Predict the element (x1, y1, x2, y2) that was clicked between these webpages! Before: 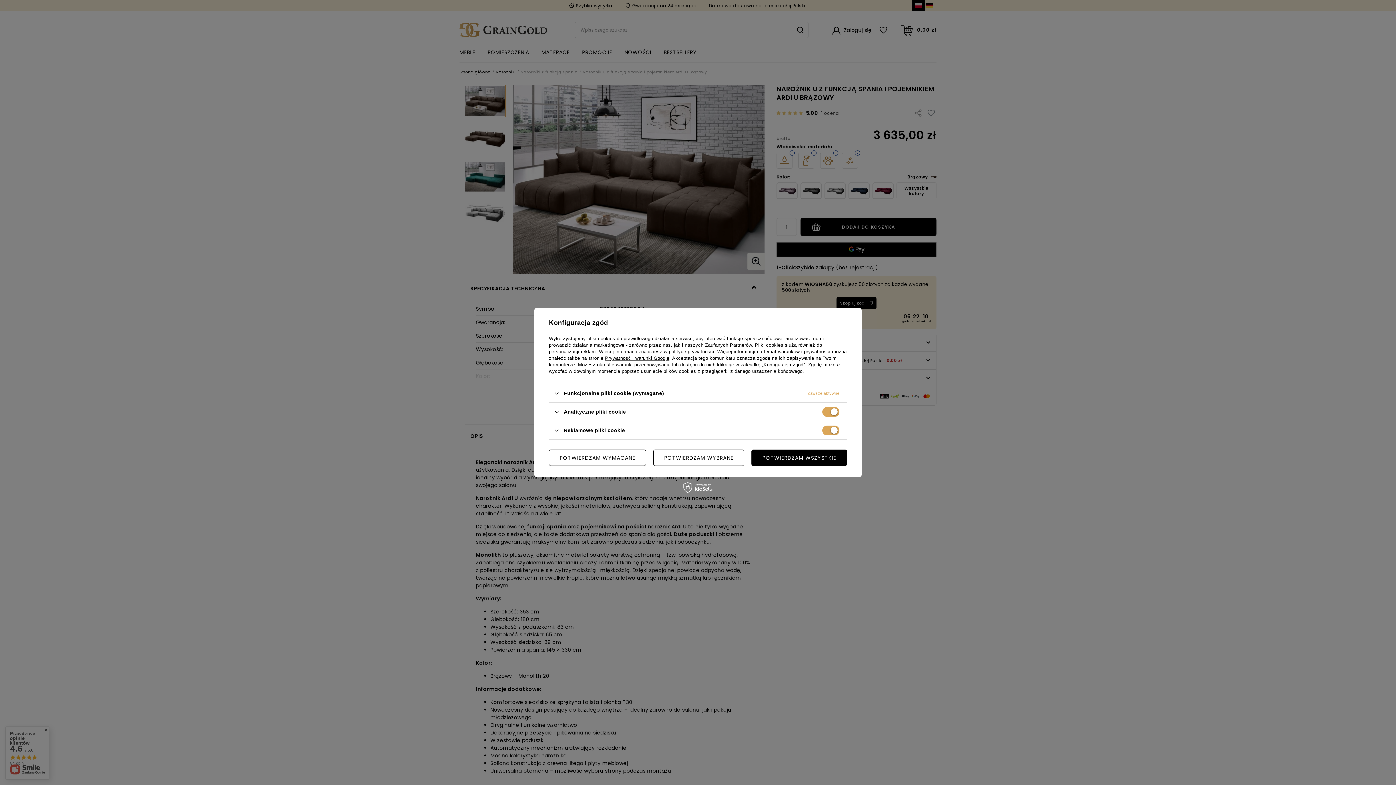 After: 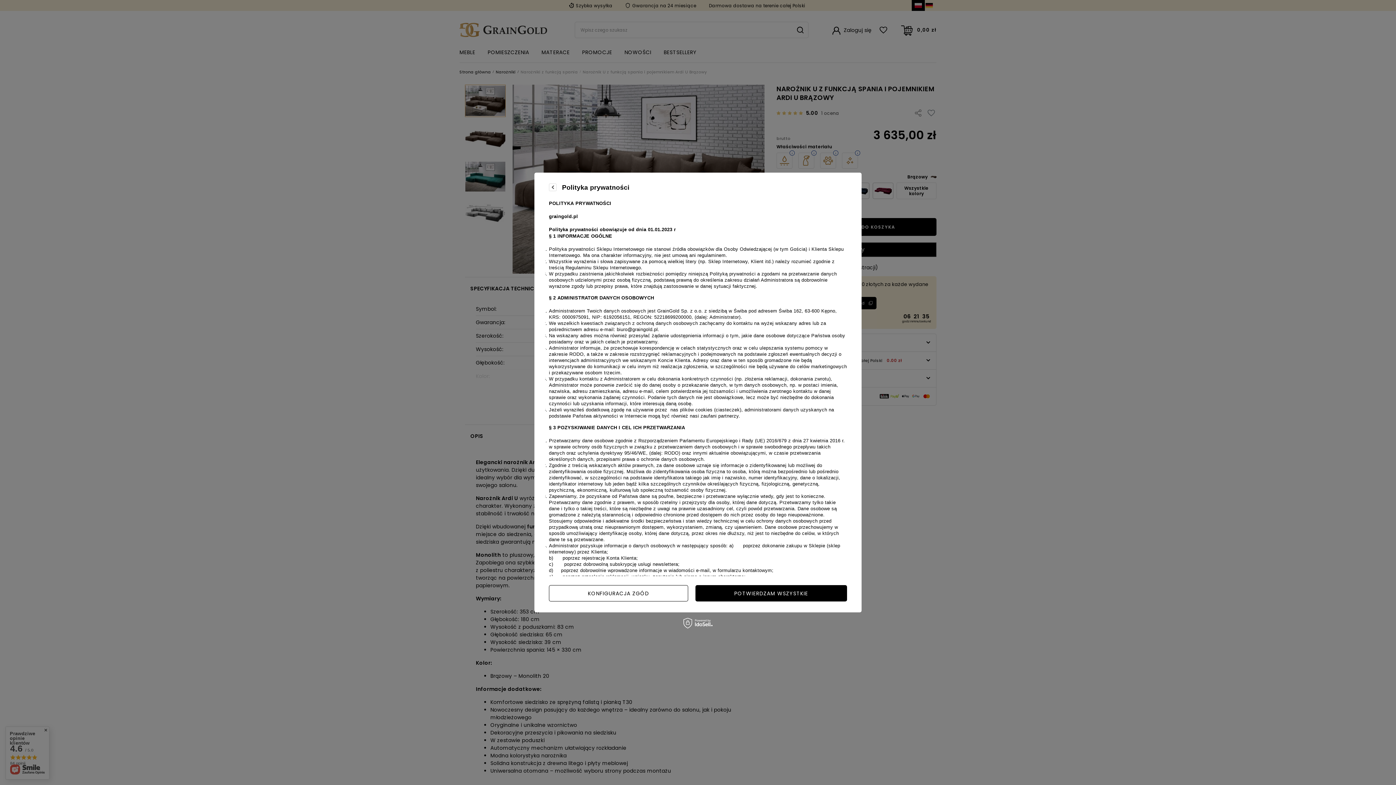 Action: bbox: (669, 349, 714, 354) label: polityce prywatności